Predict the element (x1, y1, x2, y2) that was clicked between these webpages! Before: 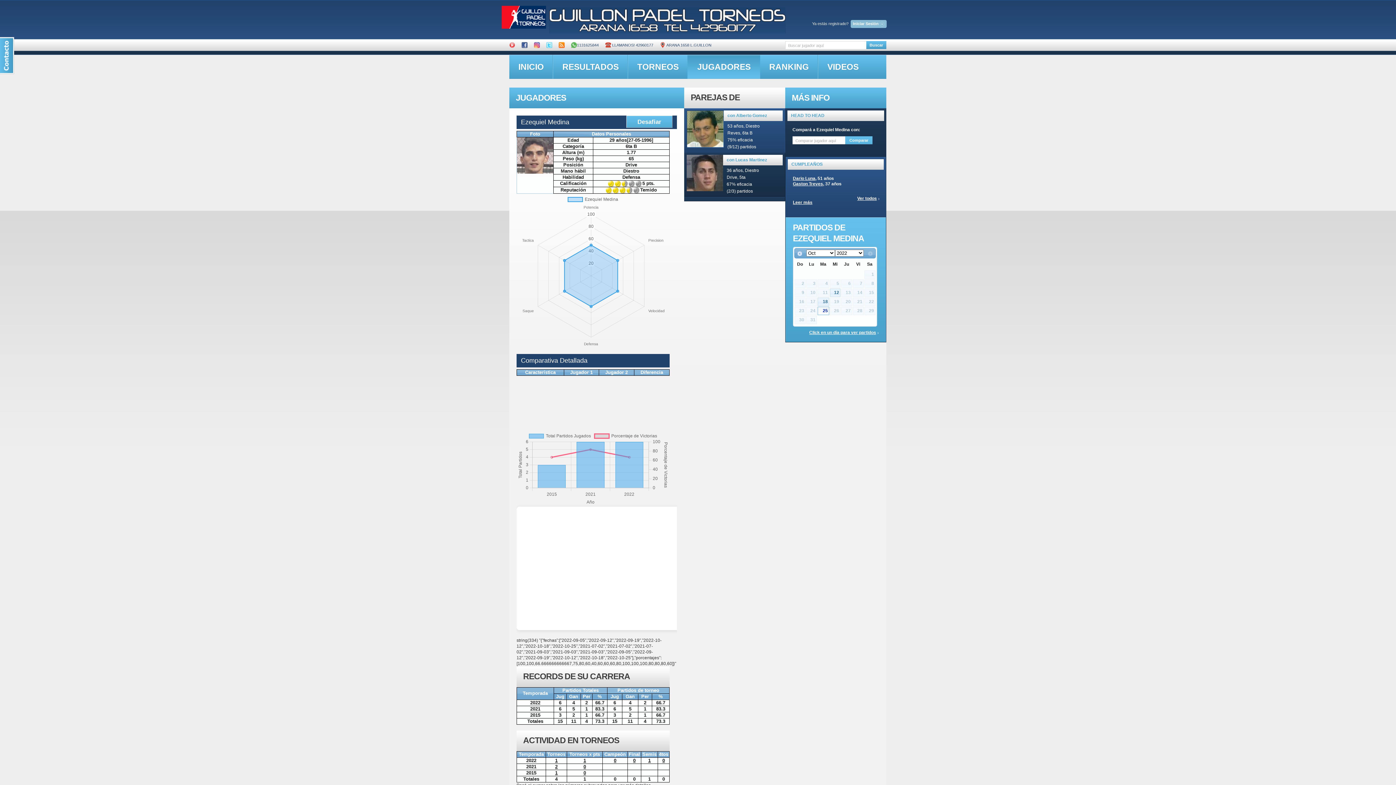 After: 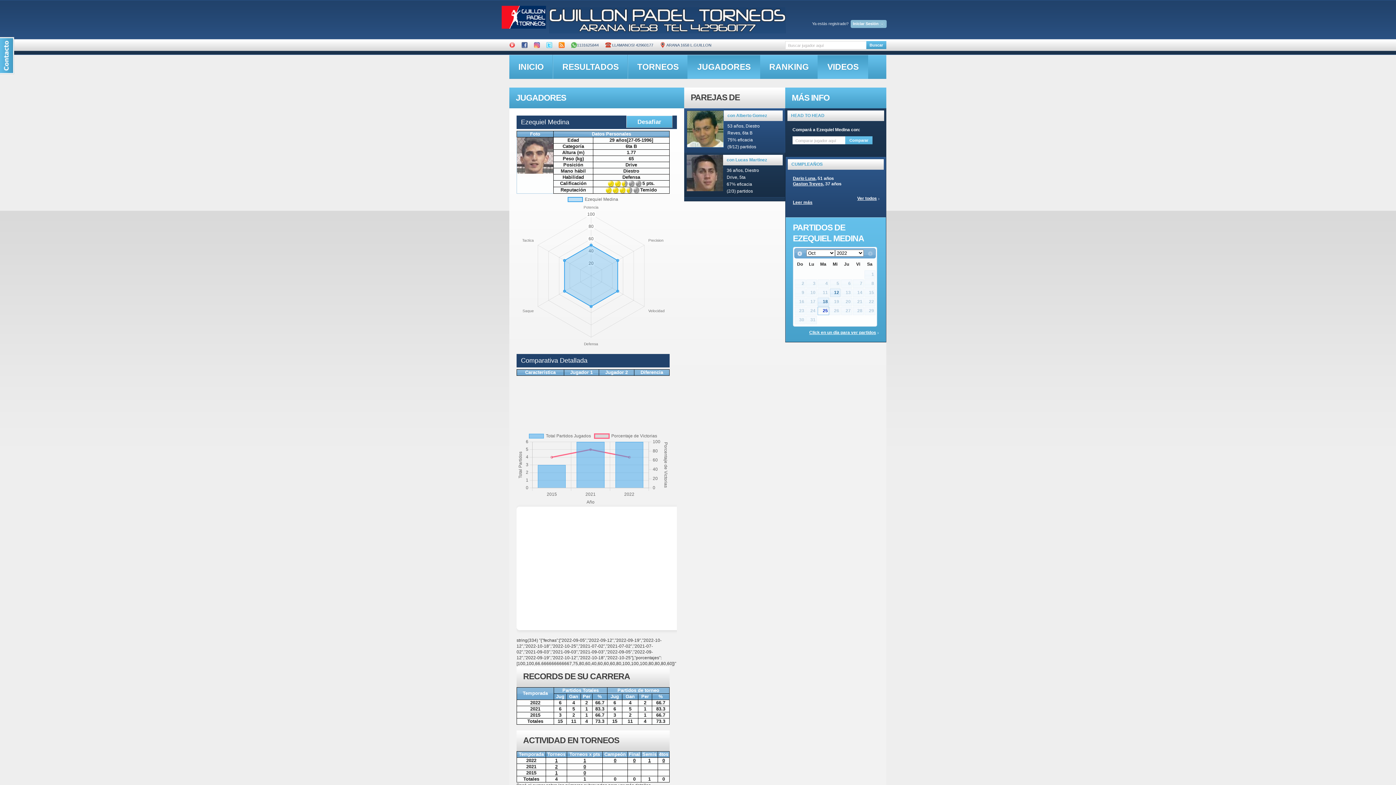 Action: label: VIDEOS bbox: (817, 54, 868, 78)